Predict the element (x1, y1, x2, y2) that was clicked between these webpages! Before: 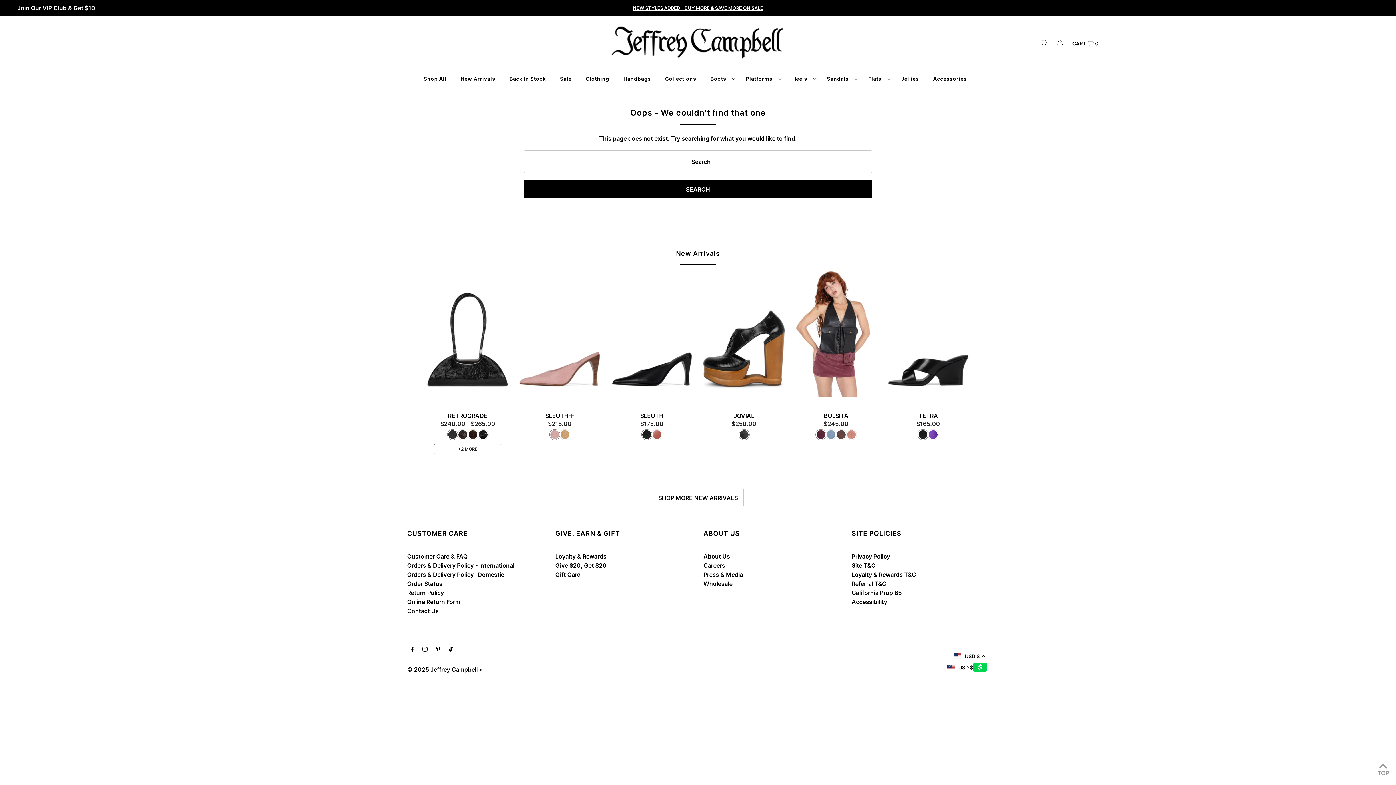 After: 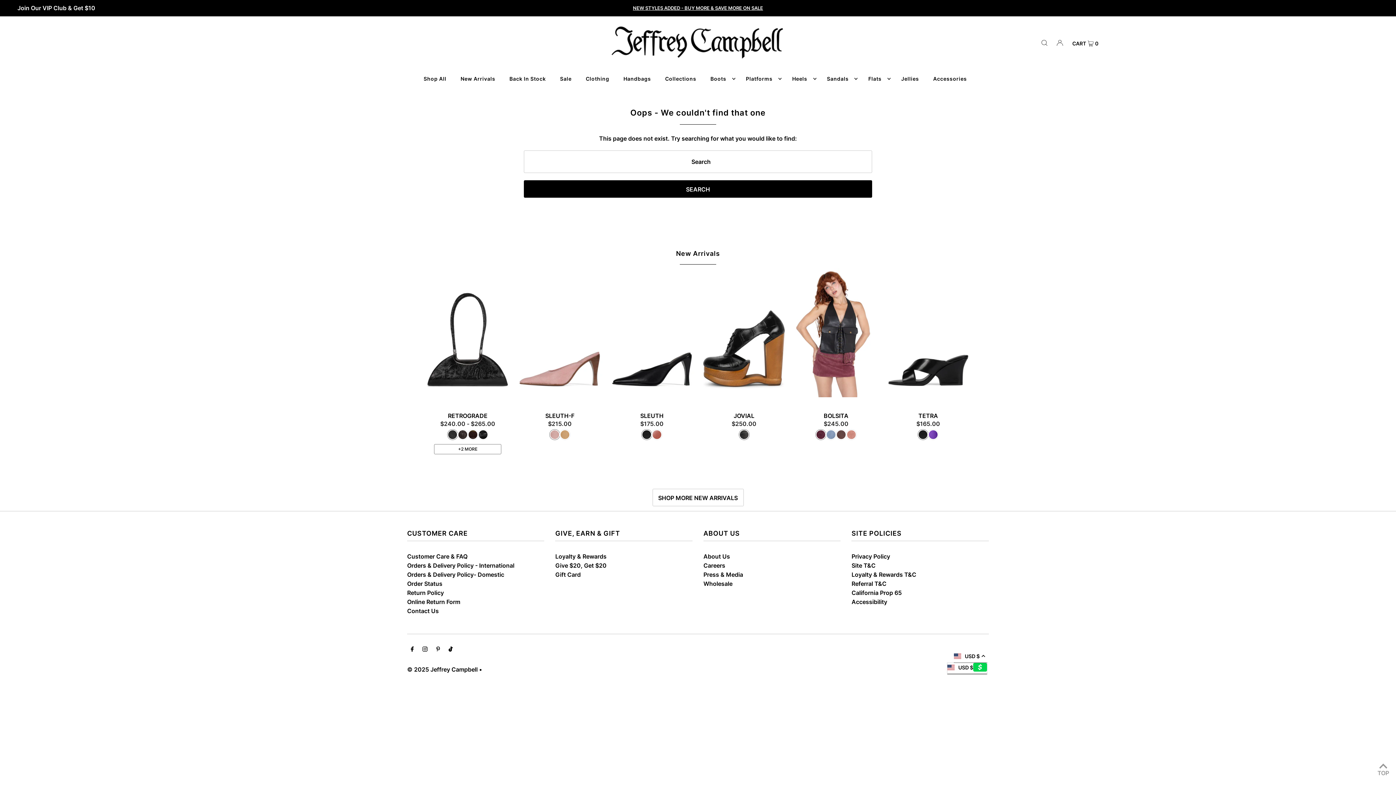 Action: label: USD $ bbox: (947, 663, 987, 674)